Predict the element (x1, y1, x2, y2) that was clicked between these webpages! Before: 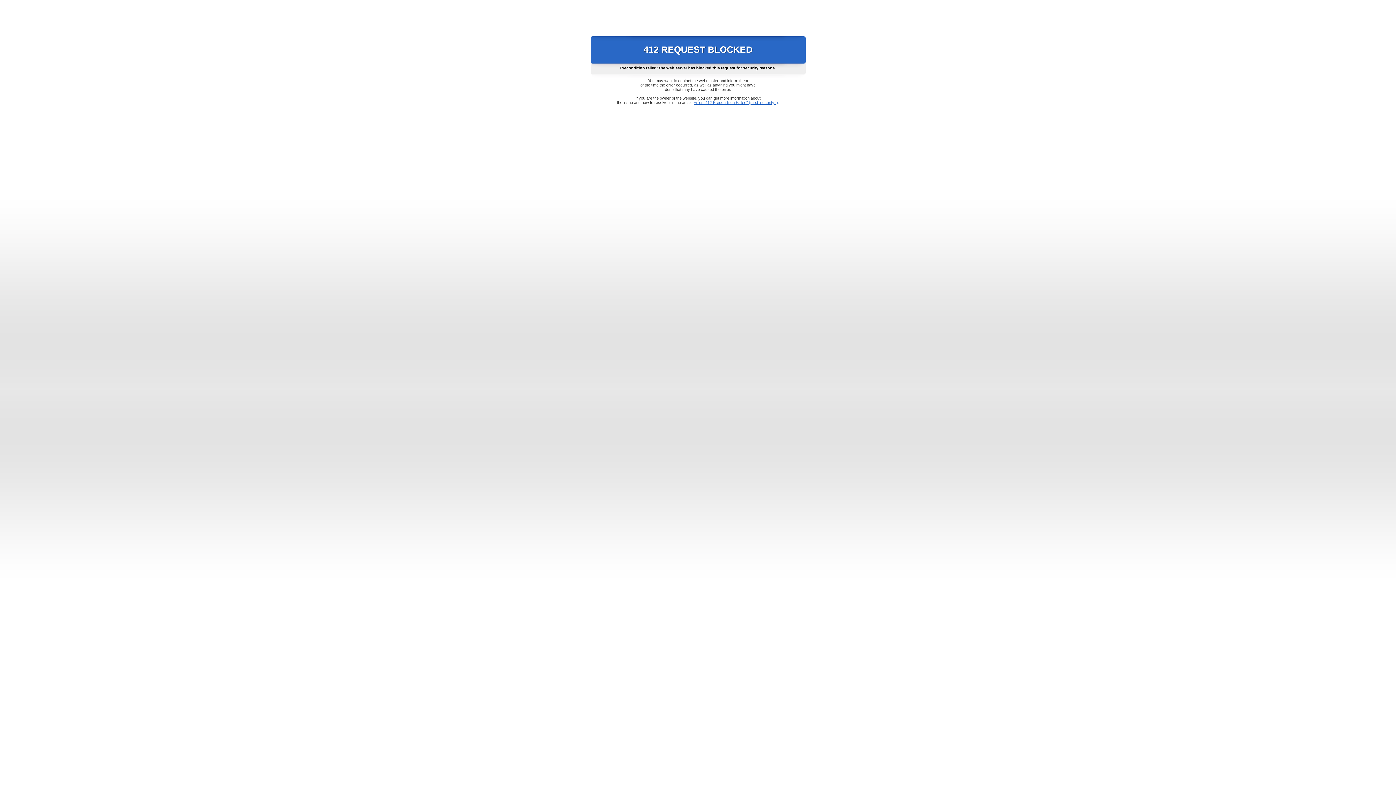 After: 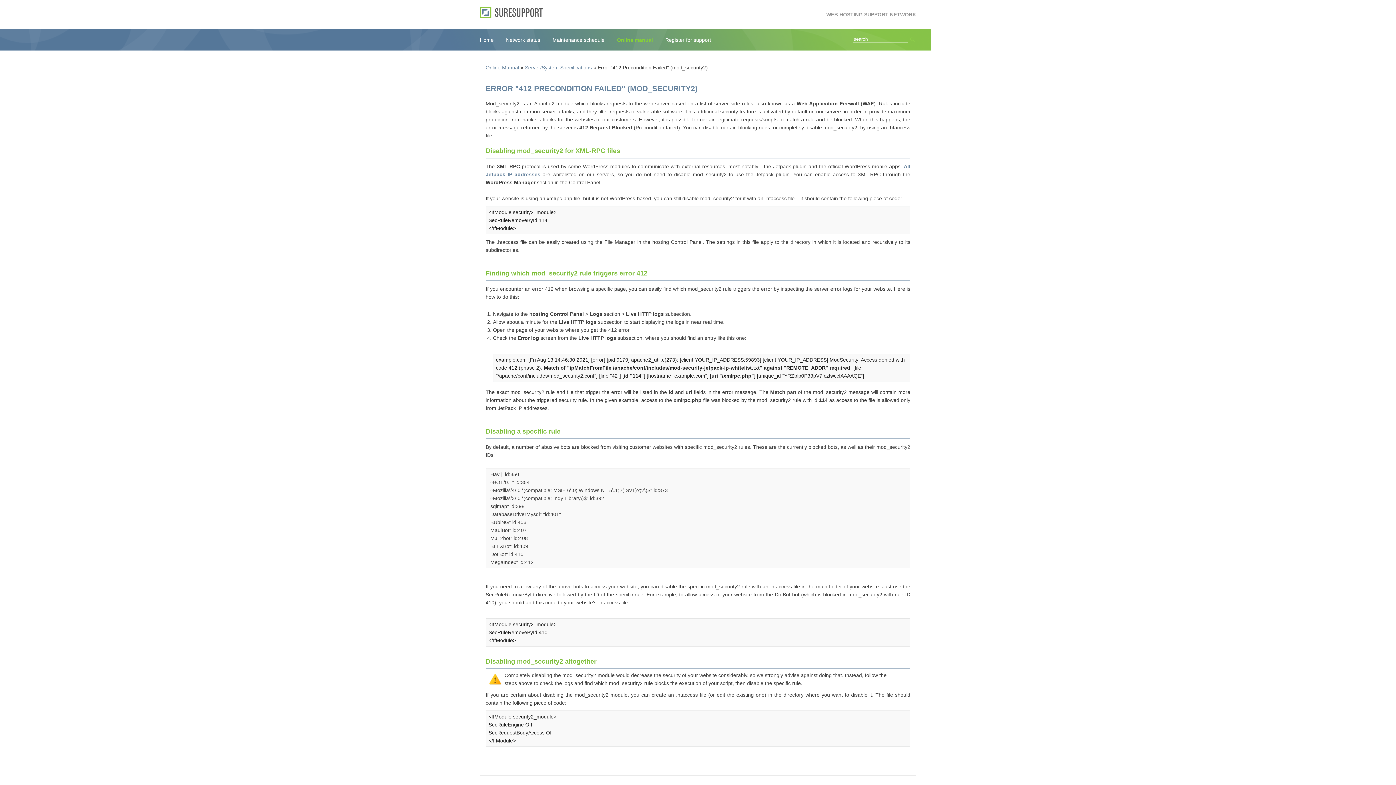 Action: label: Error "412 Precondition Failed" (mod_security2) bbox: (693, 100, 778, 104)